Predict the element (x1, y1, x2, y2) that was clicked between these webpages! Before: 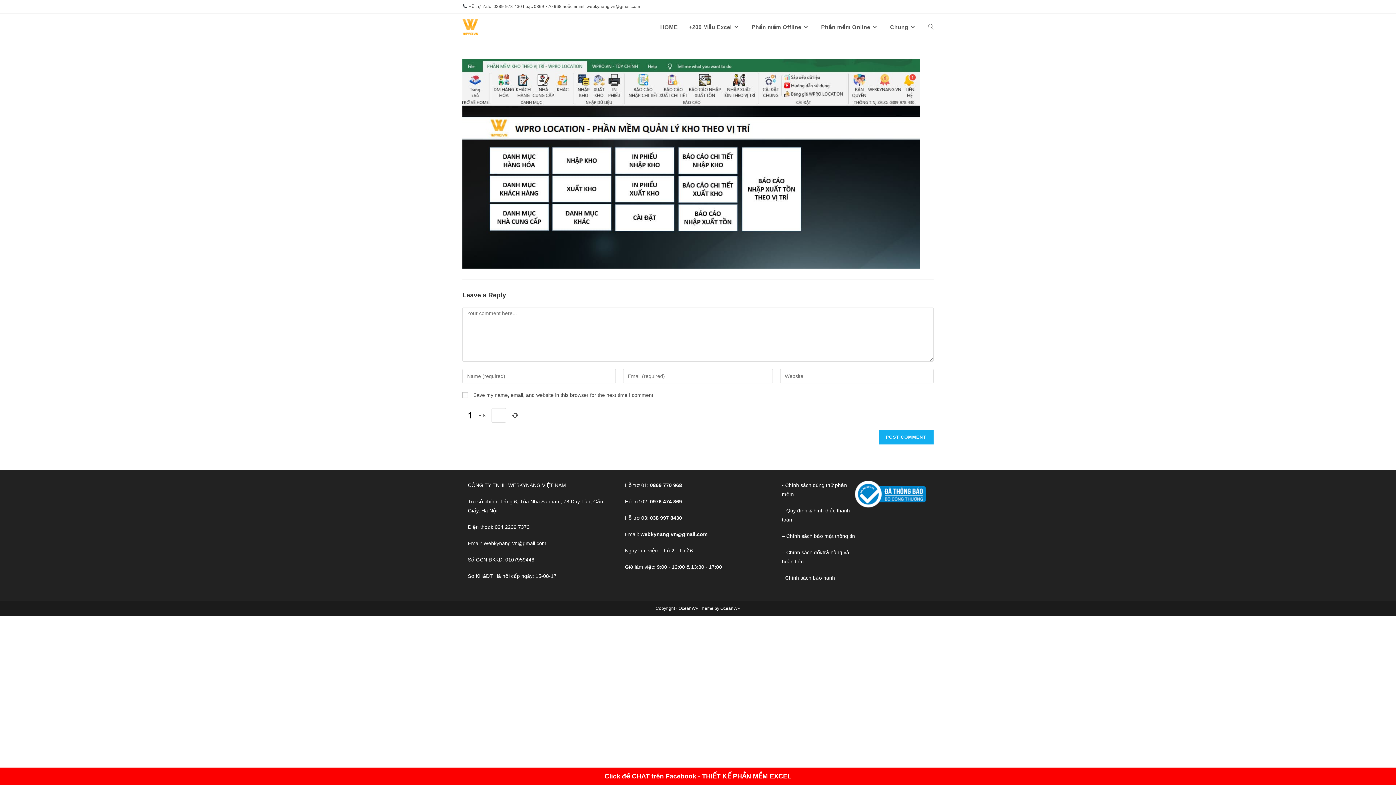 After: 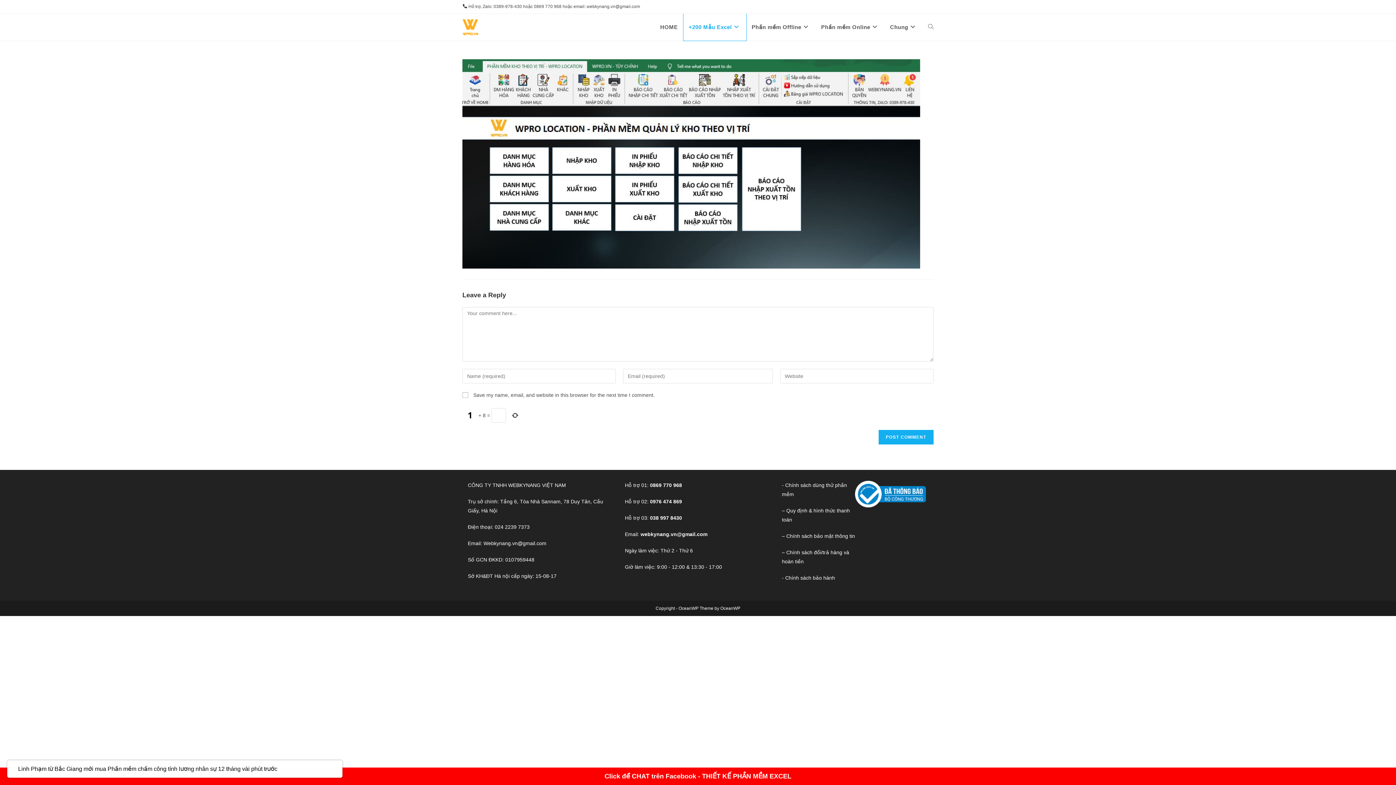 Action: label: +200 Mẫu Excel bbox: (683, 13, 746, 40)